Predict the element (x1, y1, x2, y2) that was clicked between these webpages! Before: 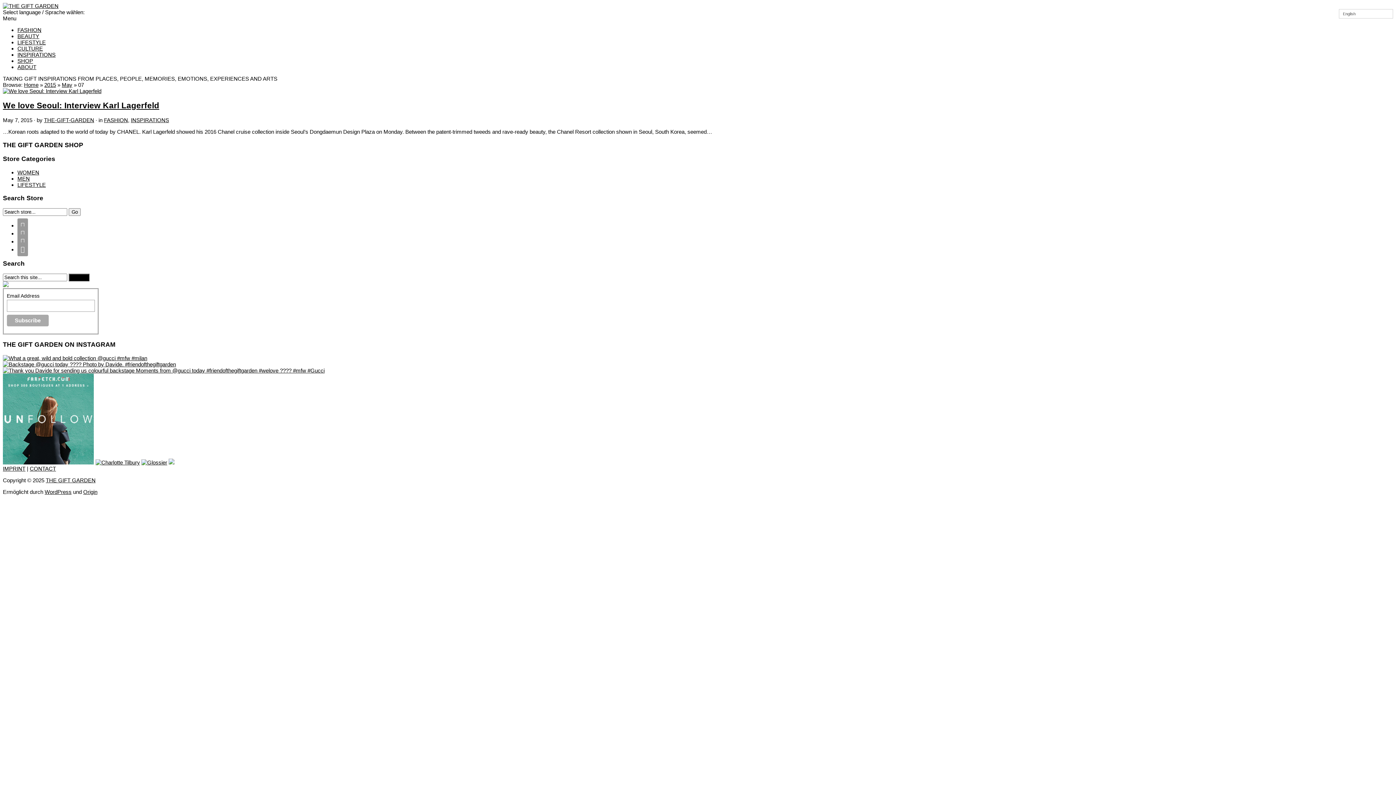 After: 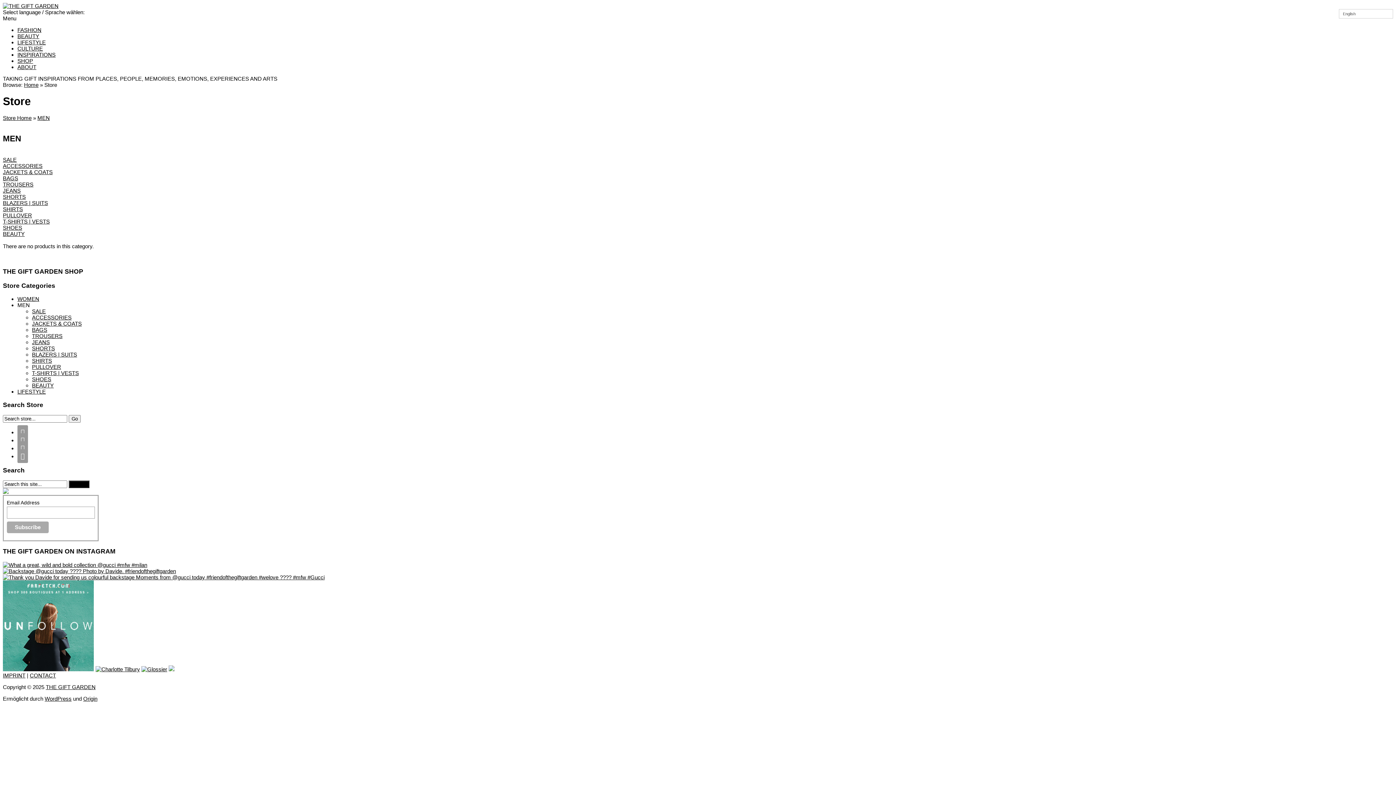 Action: label: MEN bbox: (17, 175, 29, 181)